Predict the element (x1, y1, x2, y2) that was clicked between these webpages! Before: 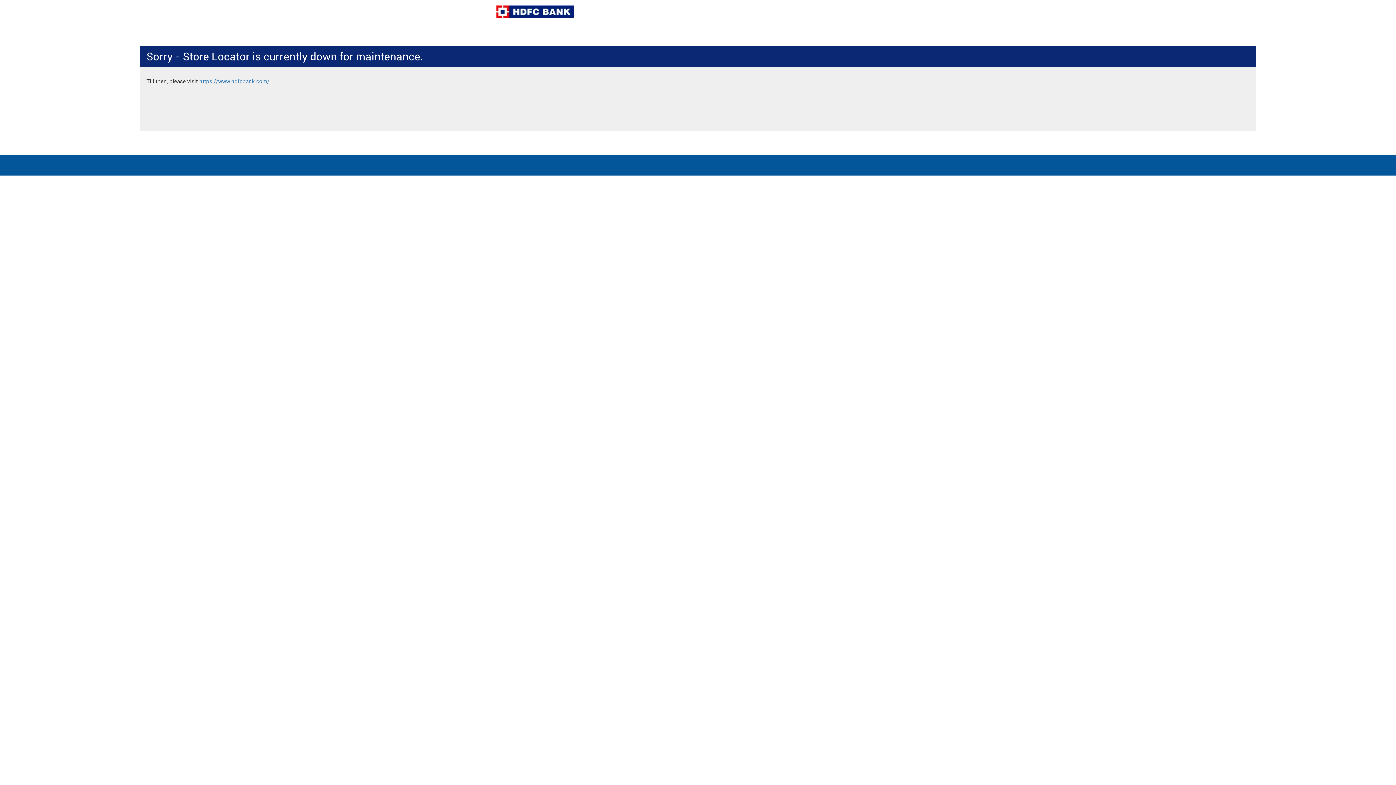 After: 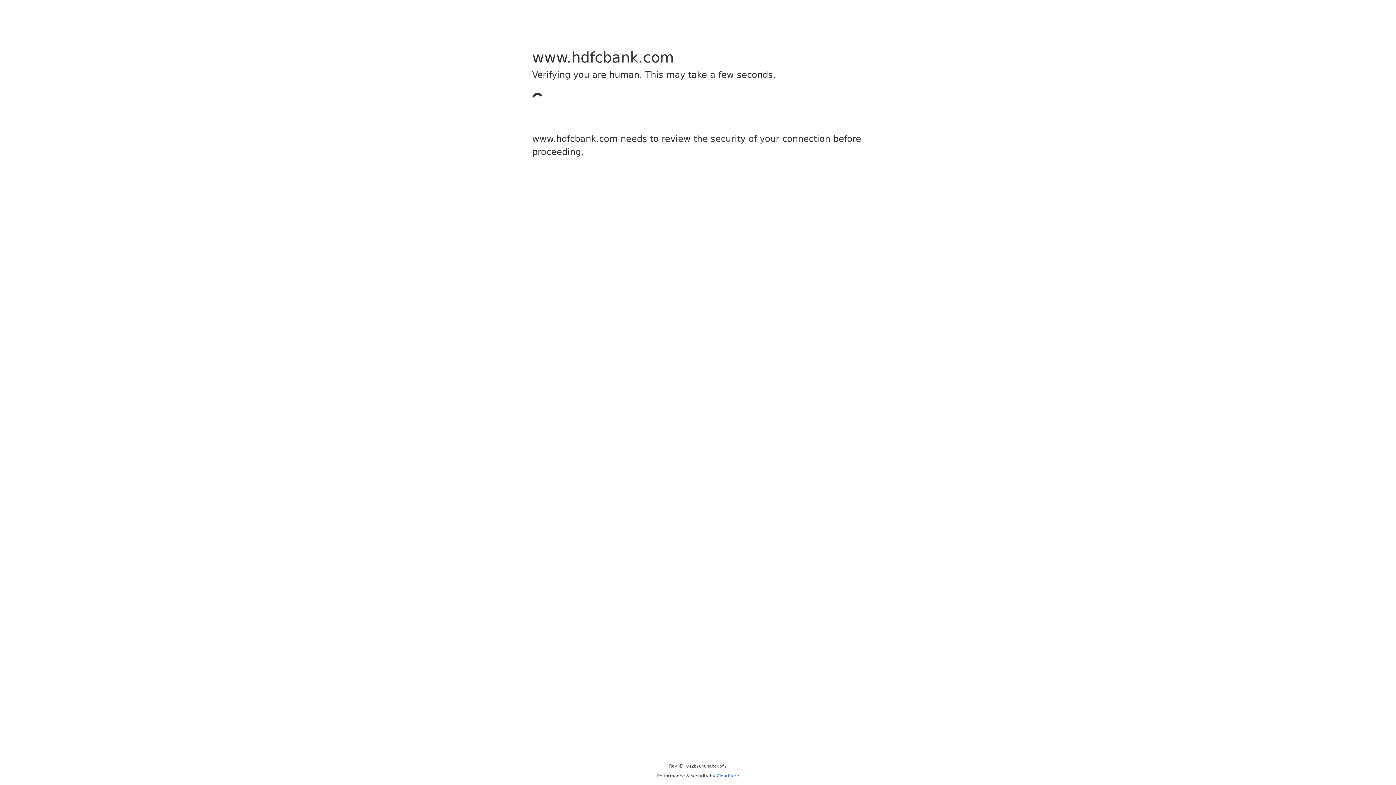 Action: label: https://www.hdfcbank.com/ bbox: (199, 78, 269, 84)